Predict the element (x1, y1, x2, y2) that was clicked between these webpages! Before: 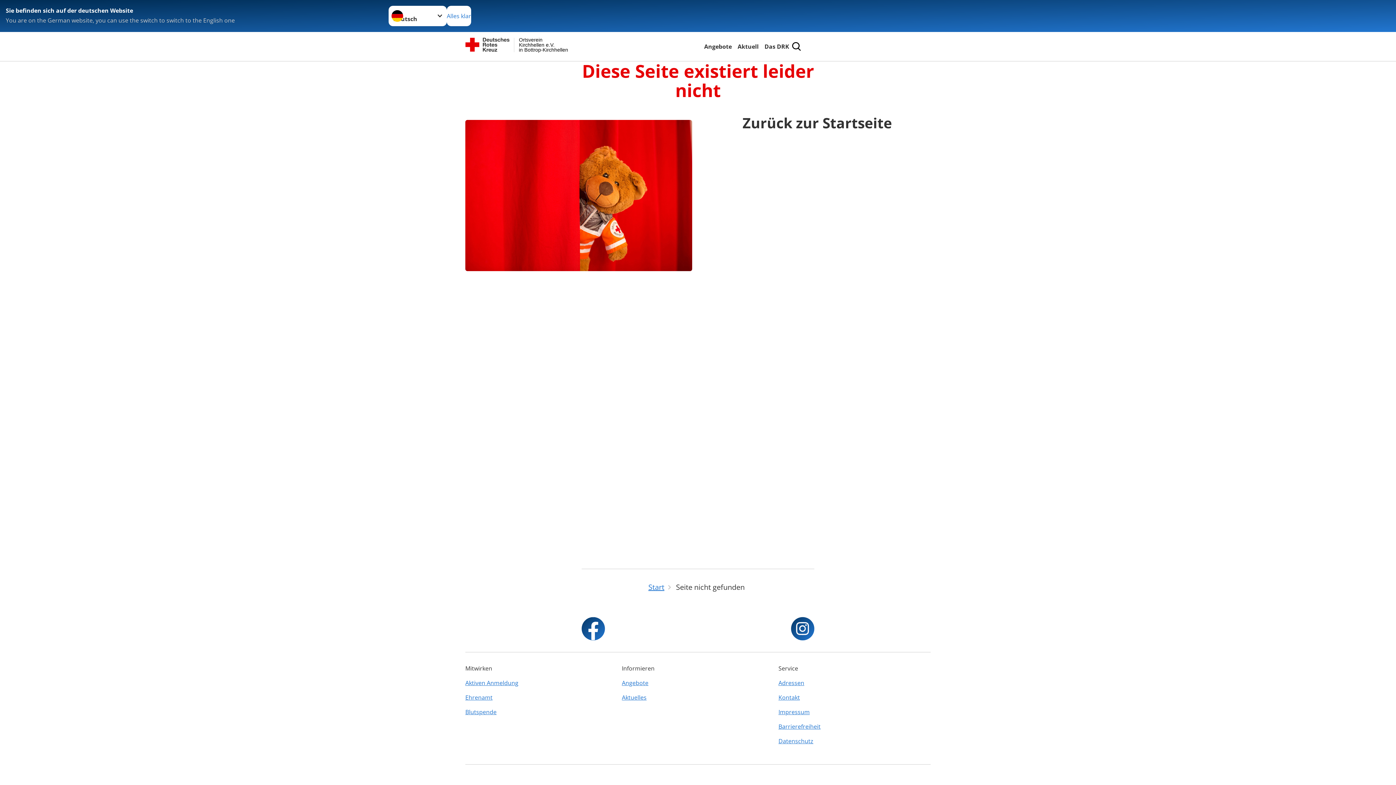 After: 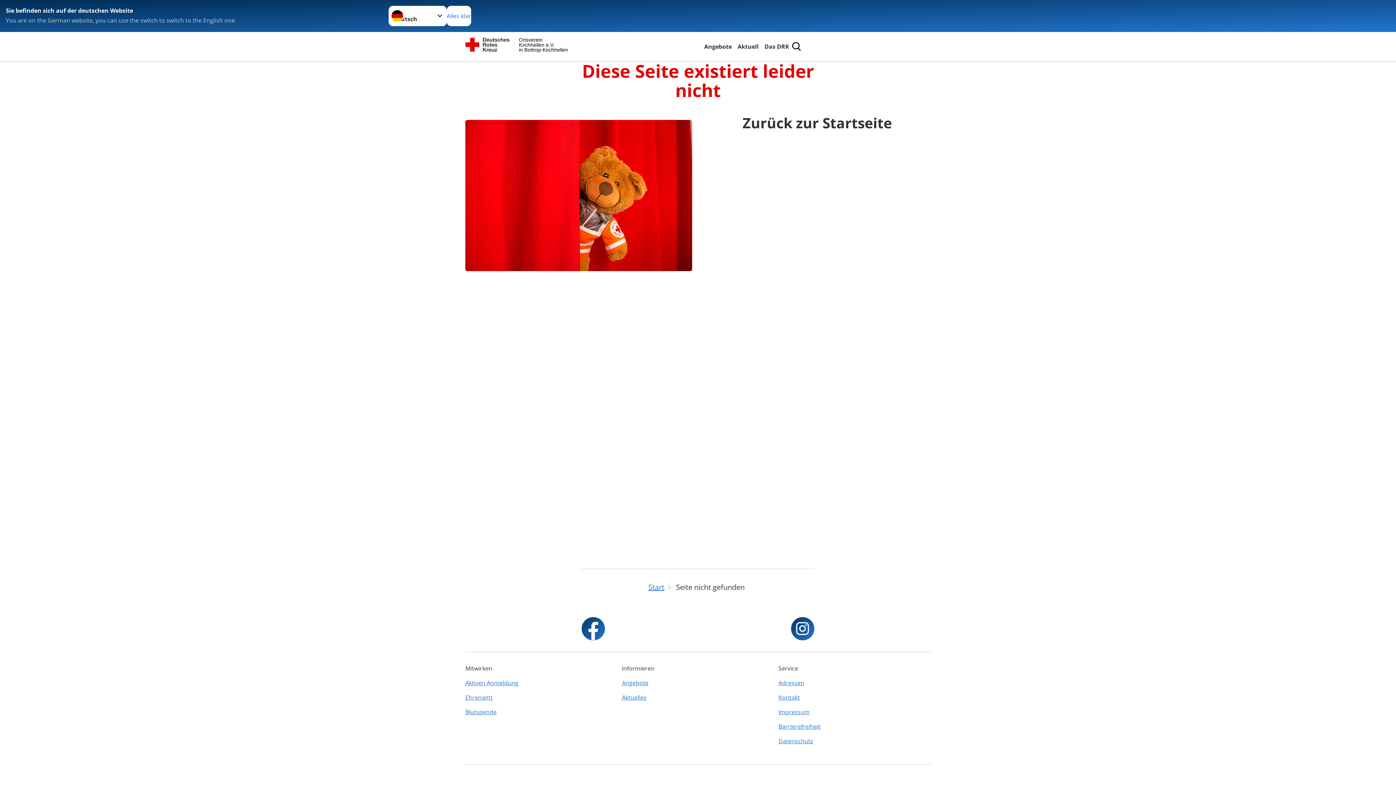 Action: bbox: (791, 617, 814, 640)